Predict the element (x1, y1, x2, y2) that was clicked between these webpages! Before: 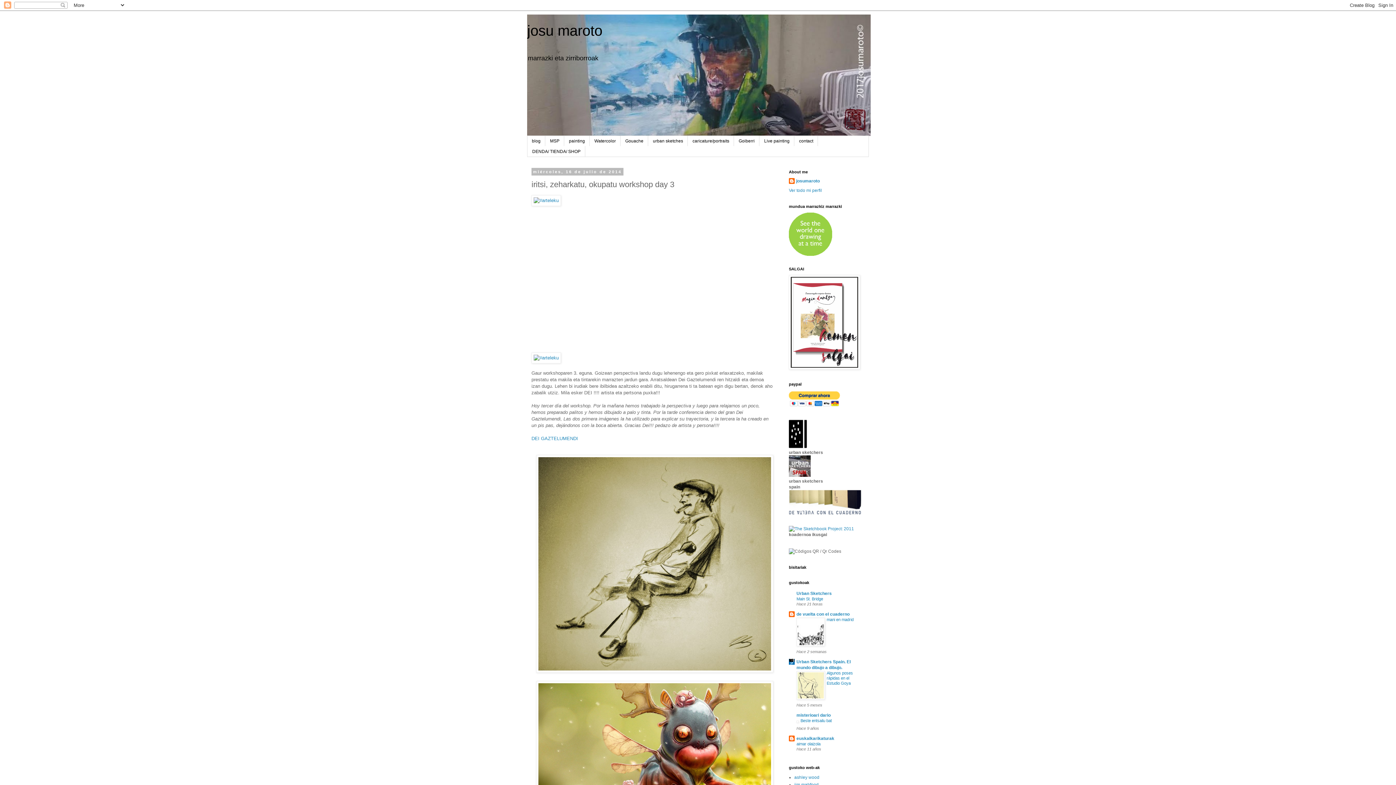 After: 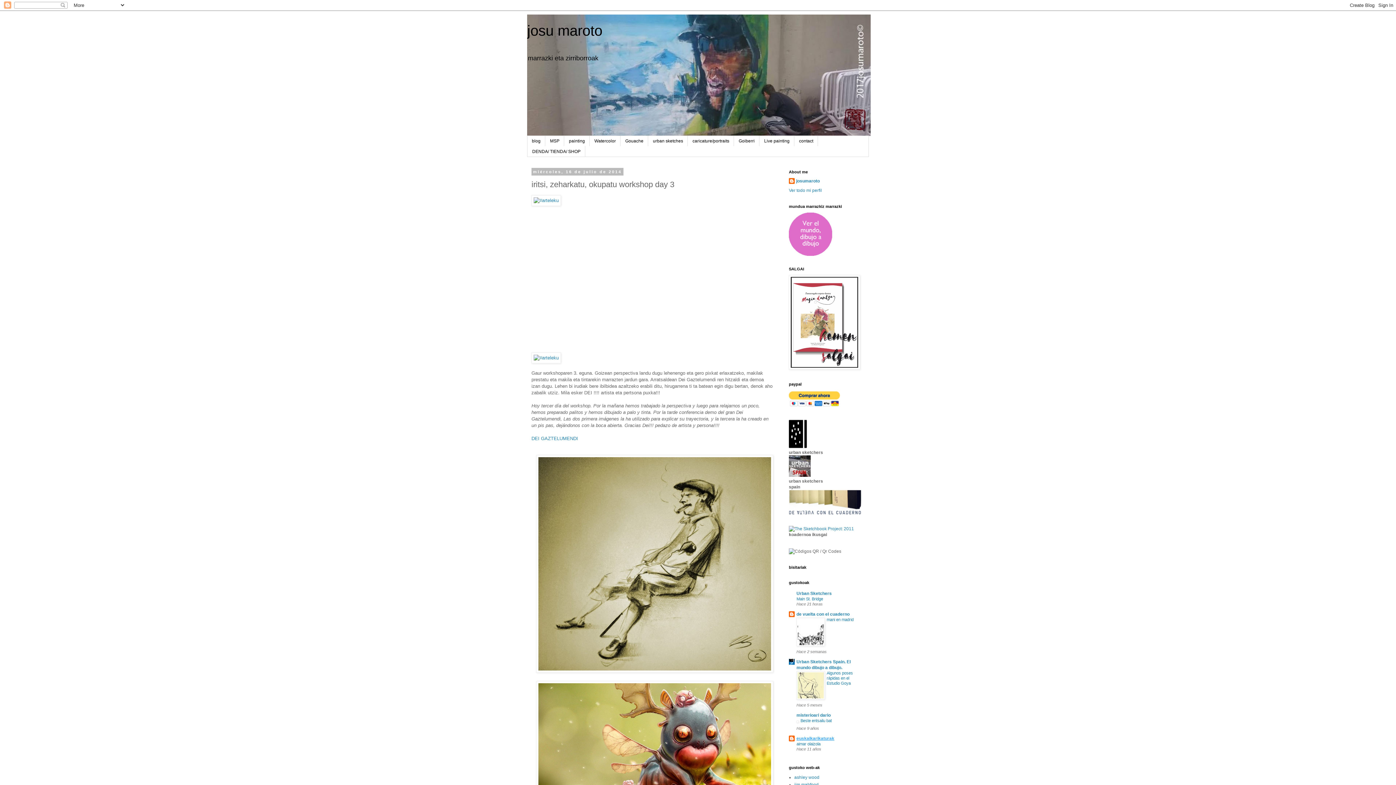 Action: bbox: (796, 736, 834, 741) label: euskalkarikaturak